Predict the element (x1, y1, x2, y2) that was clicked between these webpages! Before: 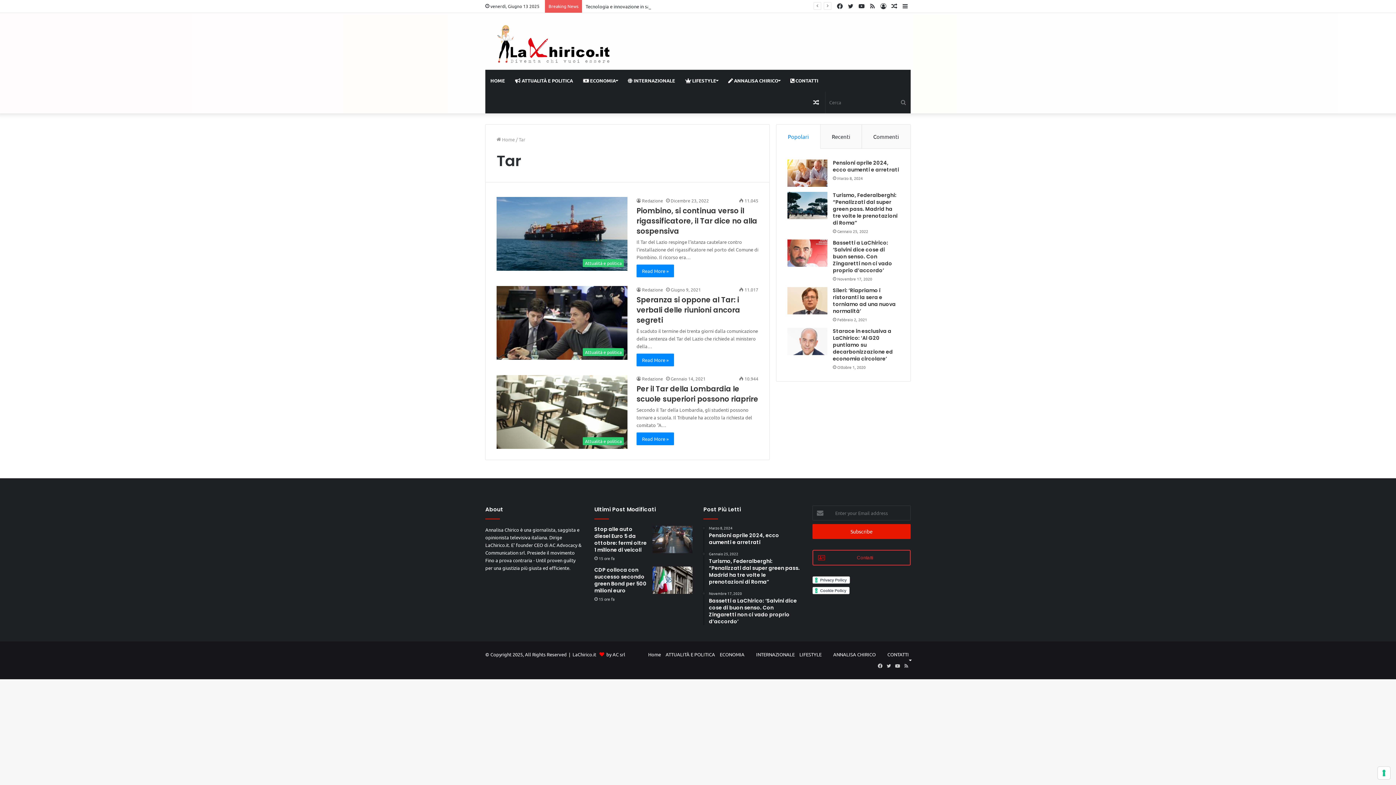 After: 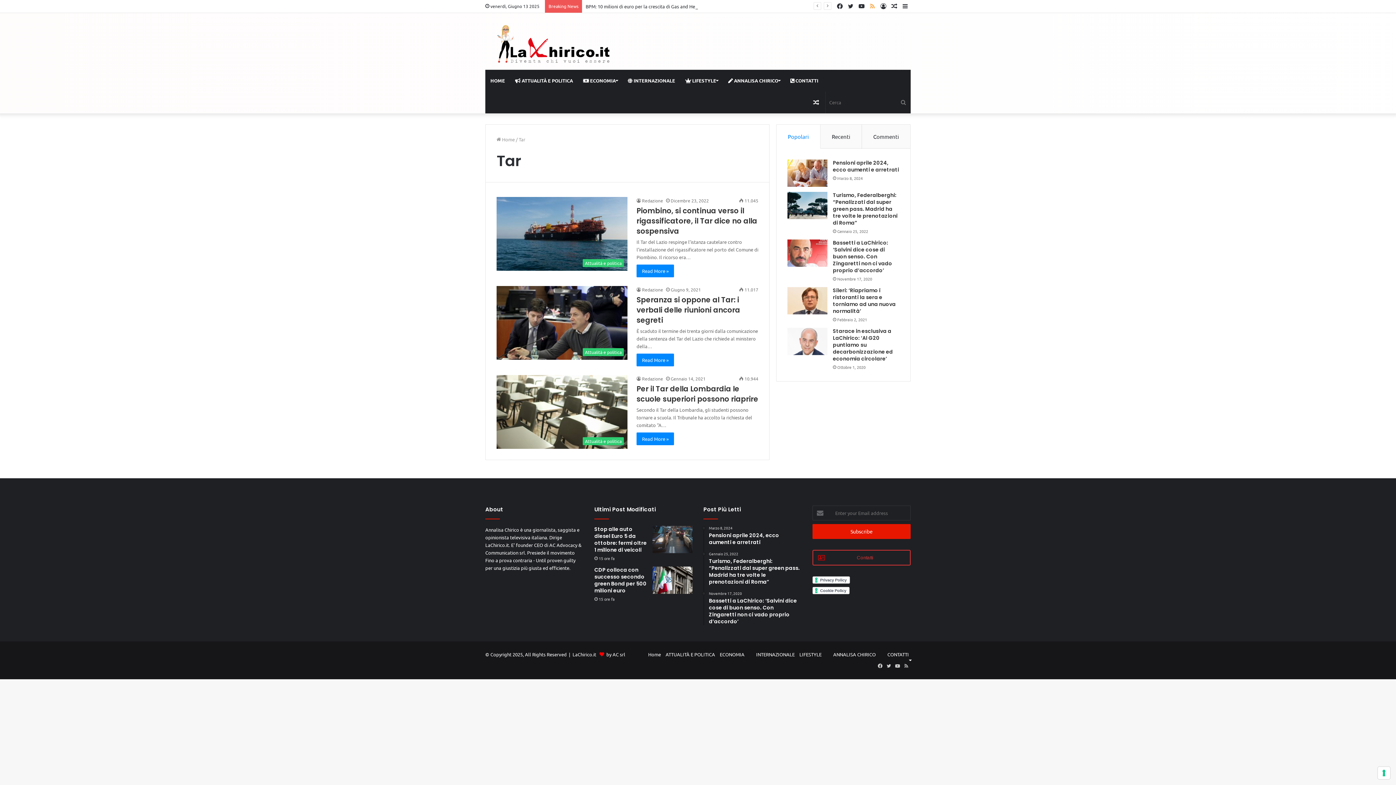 Action: bbox: (867, 0, 878, 12) label: RSS